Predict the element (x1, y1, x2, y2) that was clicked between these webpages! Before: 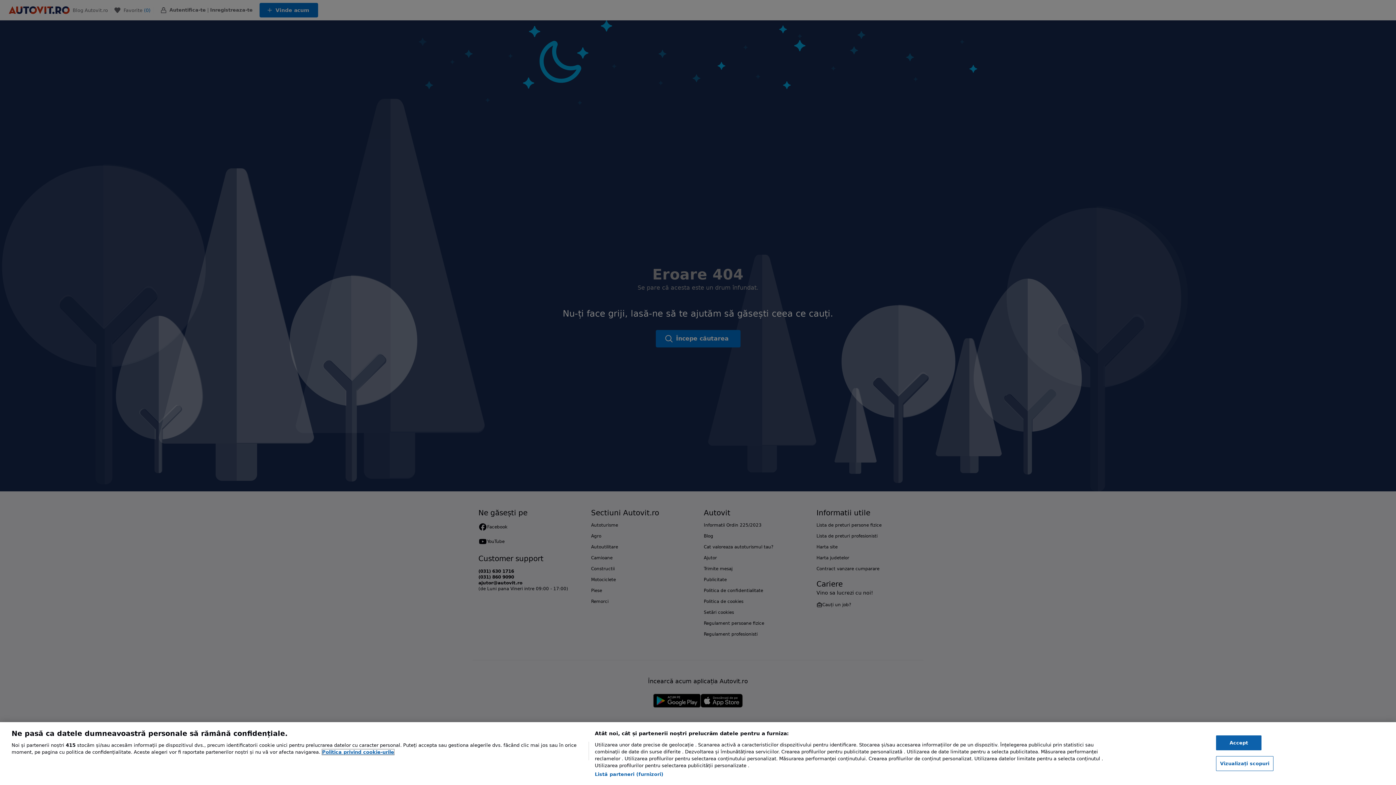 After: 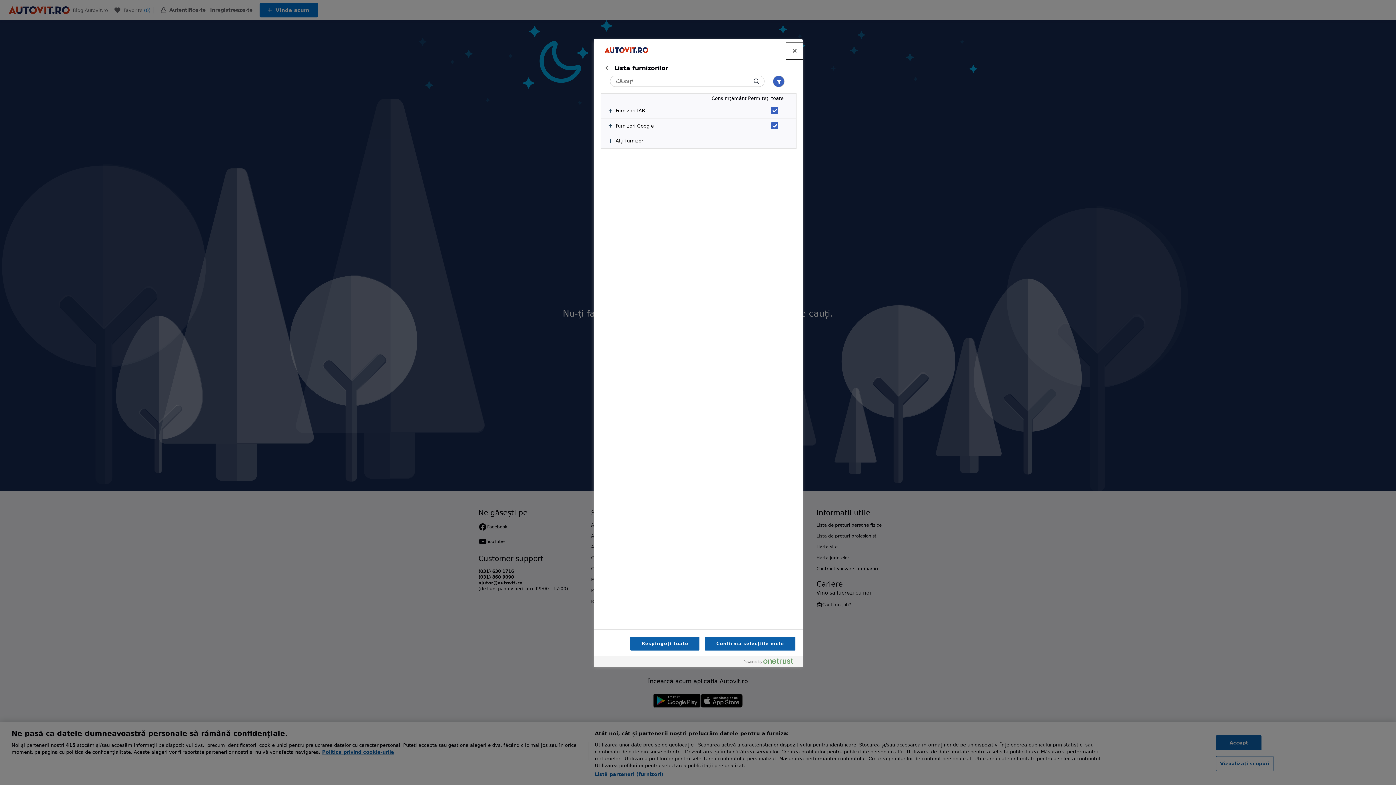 Action: bbox: (594, 771, 663, 778) label: Listă parteneri (furnizori)